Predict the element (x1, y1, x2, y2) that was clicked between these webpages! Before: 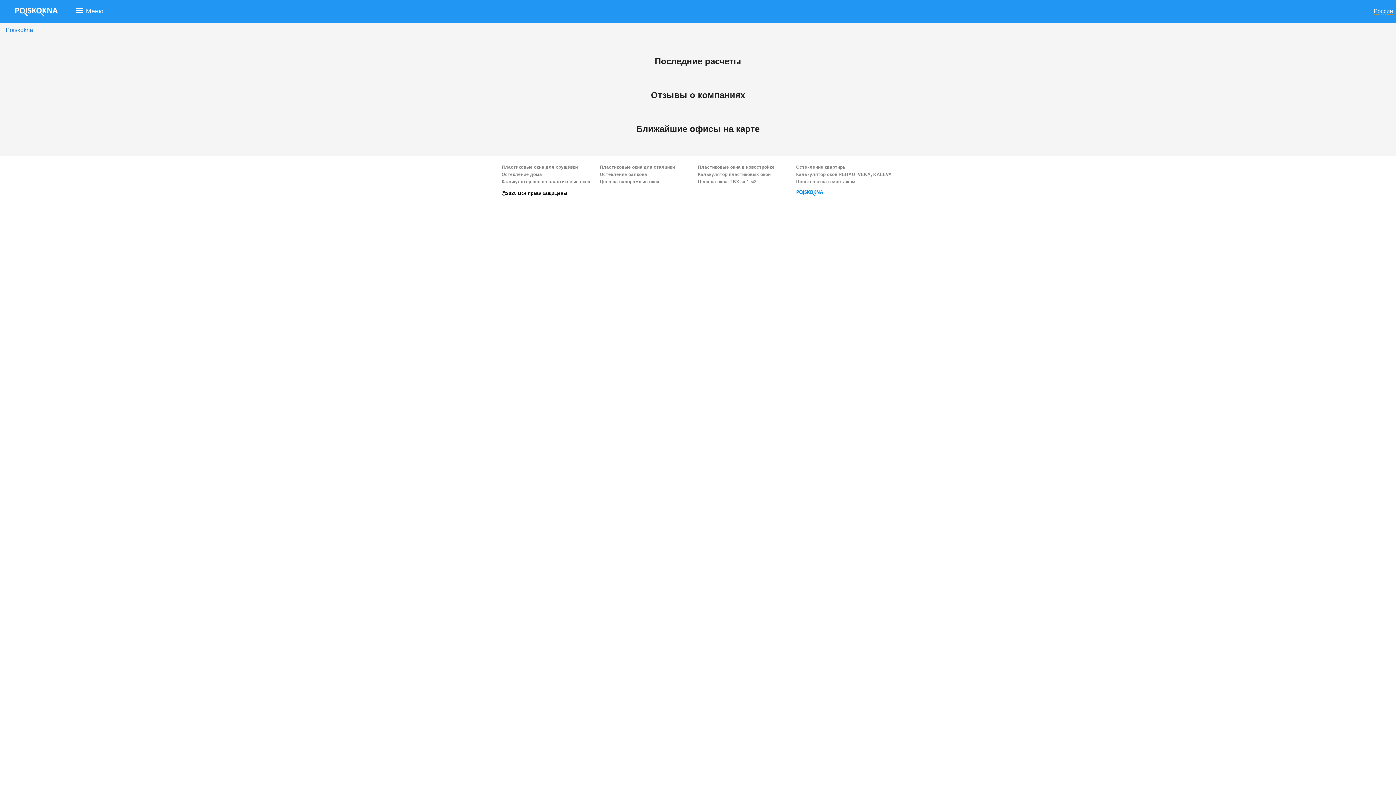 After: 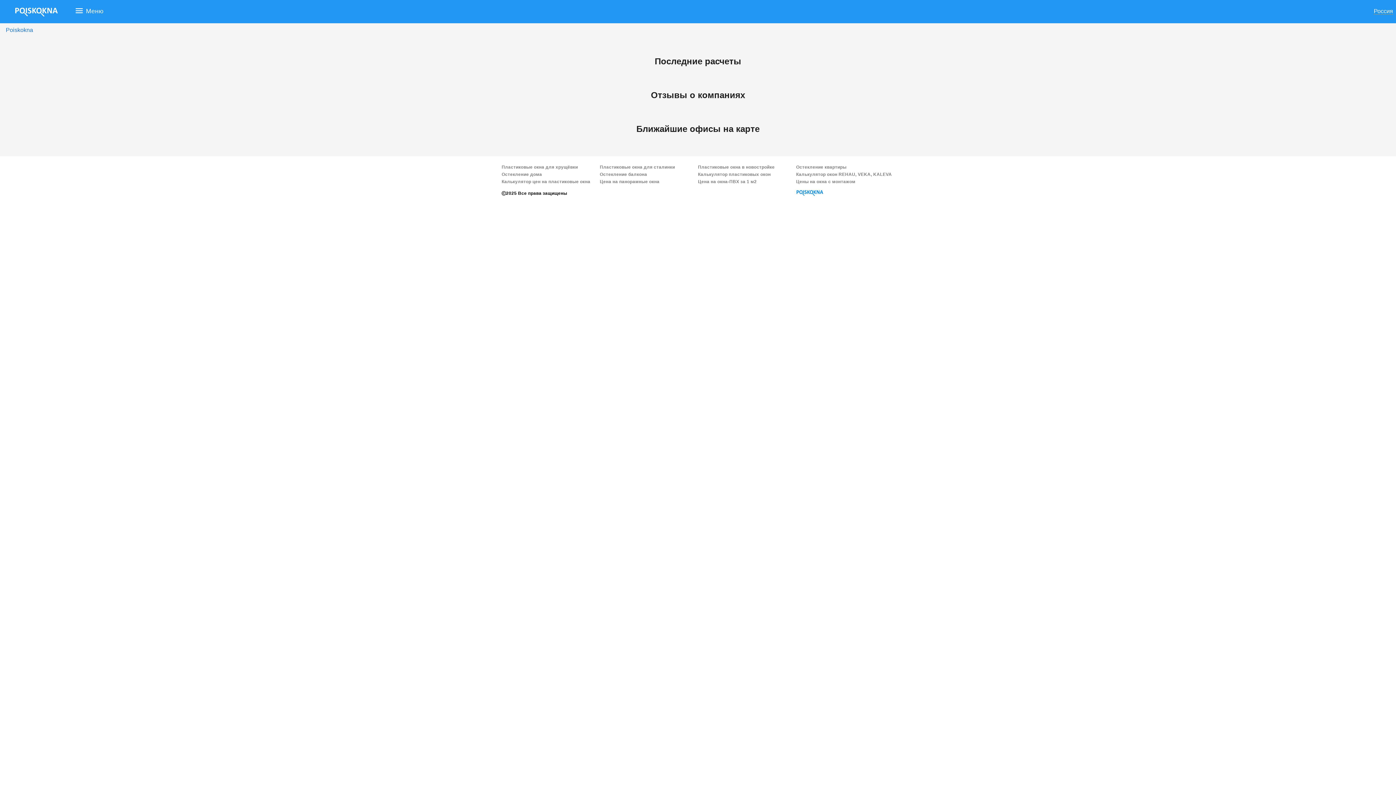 Action: bbox: (698, 172, 770, 177) label: Калькулятор пластиковых окон